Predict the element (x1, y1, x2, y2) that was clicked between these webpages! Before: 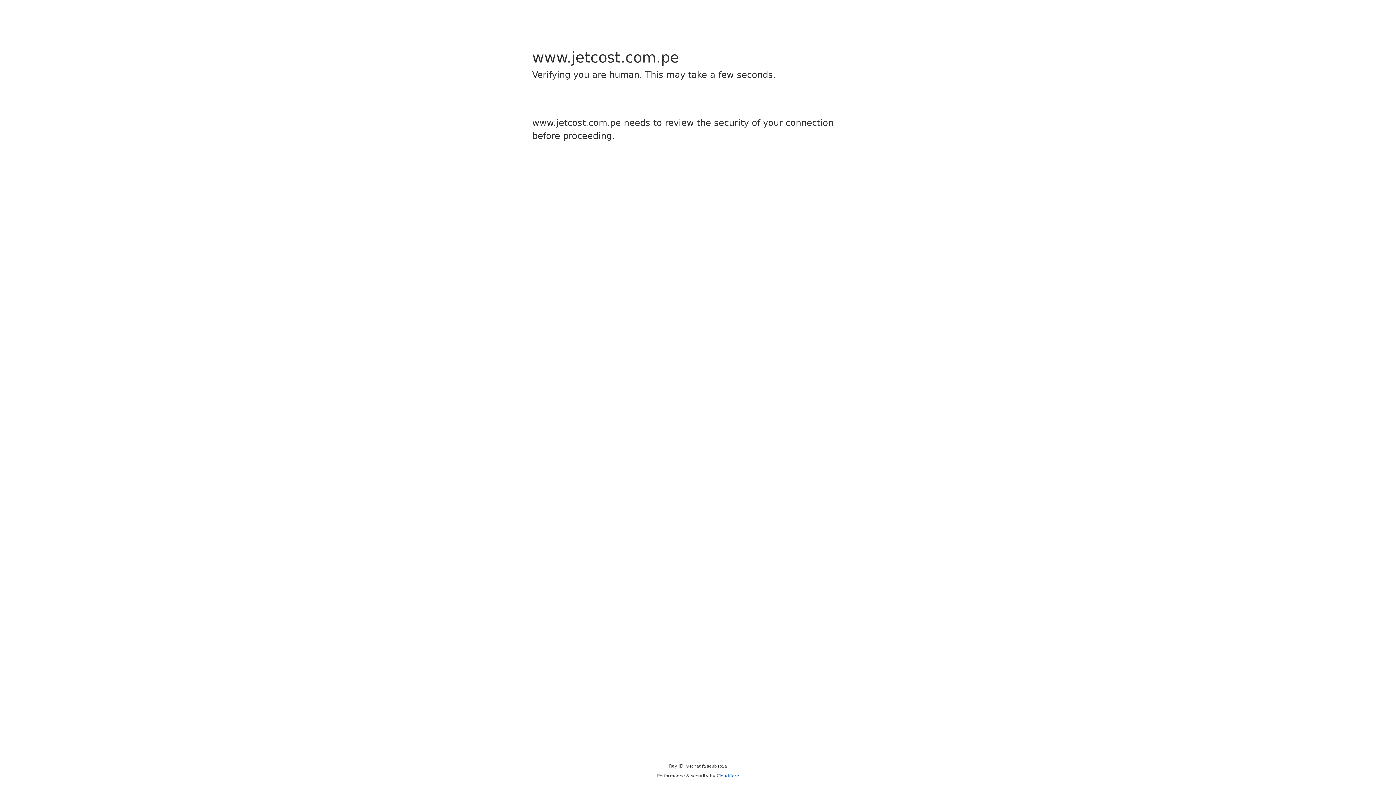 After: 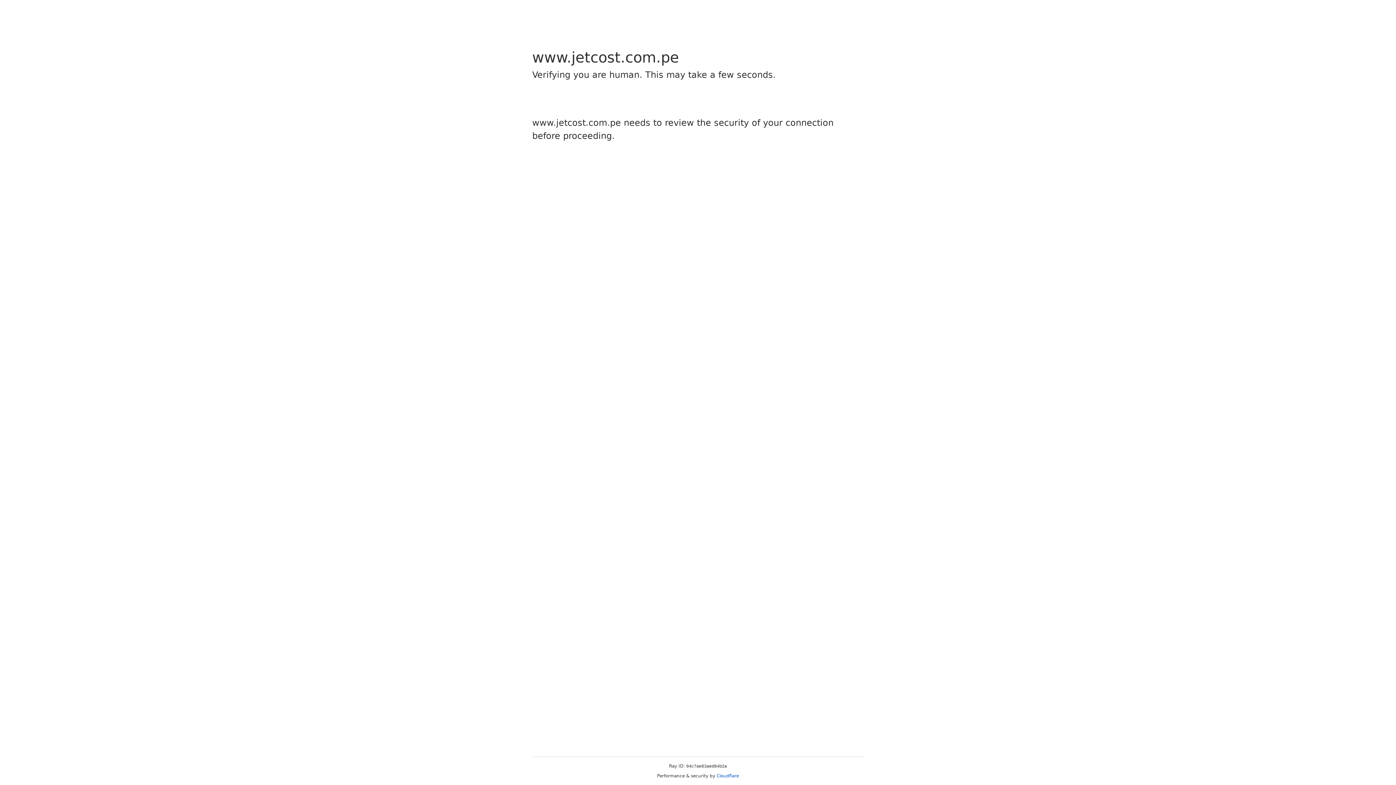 Action: label: Cloudflare bbox: (716, 773, 739, 778)